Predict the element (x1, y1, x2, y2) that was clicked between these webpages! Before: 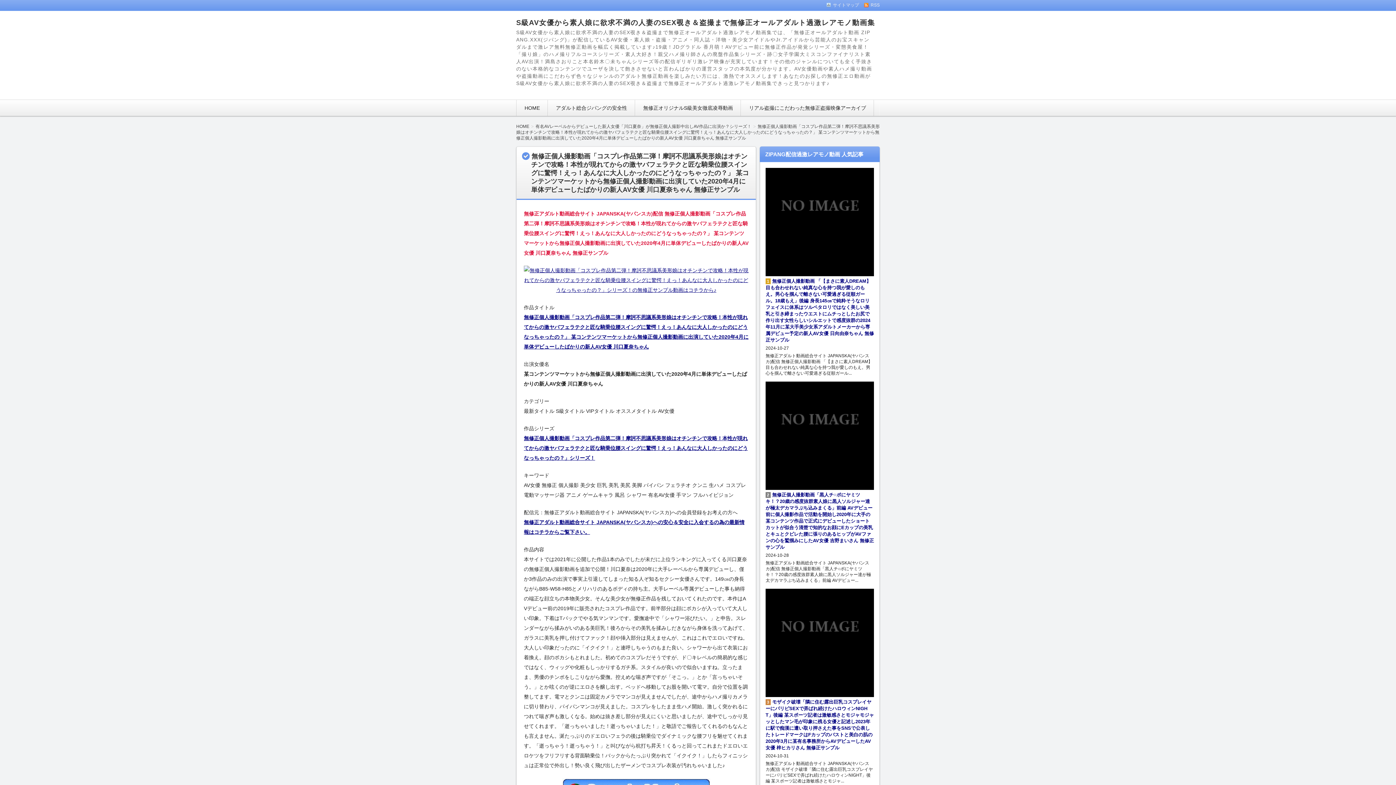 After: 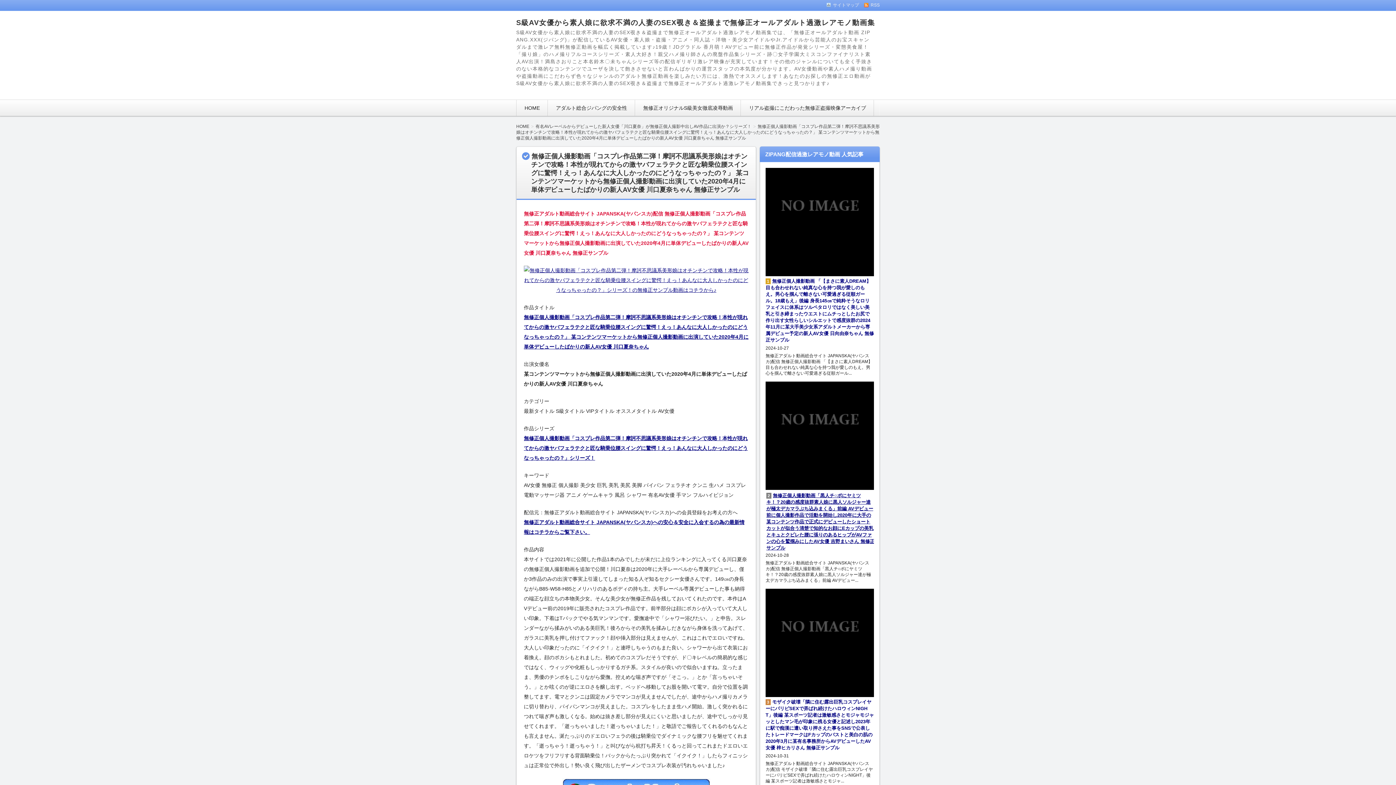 Action: label: 2無修正個人撮影動画「黒人チ○ポにヤミツキ！？20歳の感度抜群素人娘に黒人ソルジャー達が極太デカマラぶち込みまくる」前編 AVデビュー前に個人撮影作品で活動を開始し2020年に大手の某コンテンツ作品で正式にデビューしたショートカットが似合う清楚で知的なお顔にEカップの美乳とキュとクビレた腰に張りのあるヒップがAVファンの心を鷲掴みにしたAV女優 吉野まいさん 無修正サンプル bbox: (765, 491, 874, 550)